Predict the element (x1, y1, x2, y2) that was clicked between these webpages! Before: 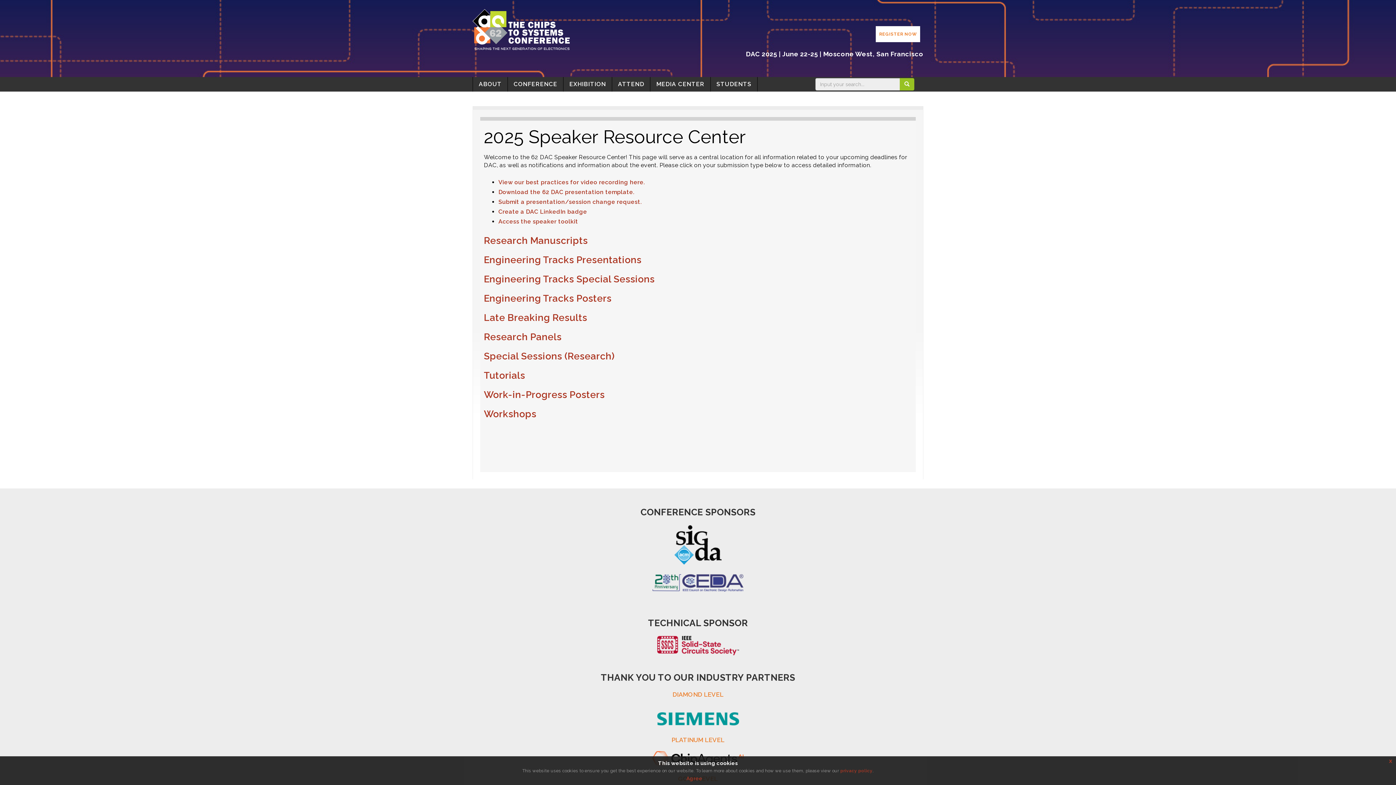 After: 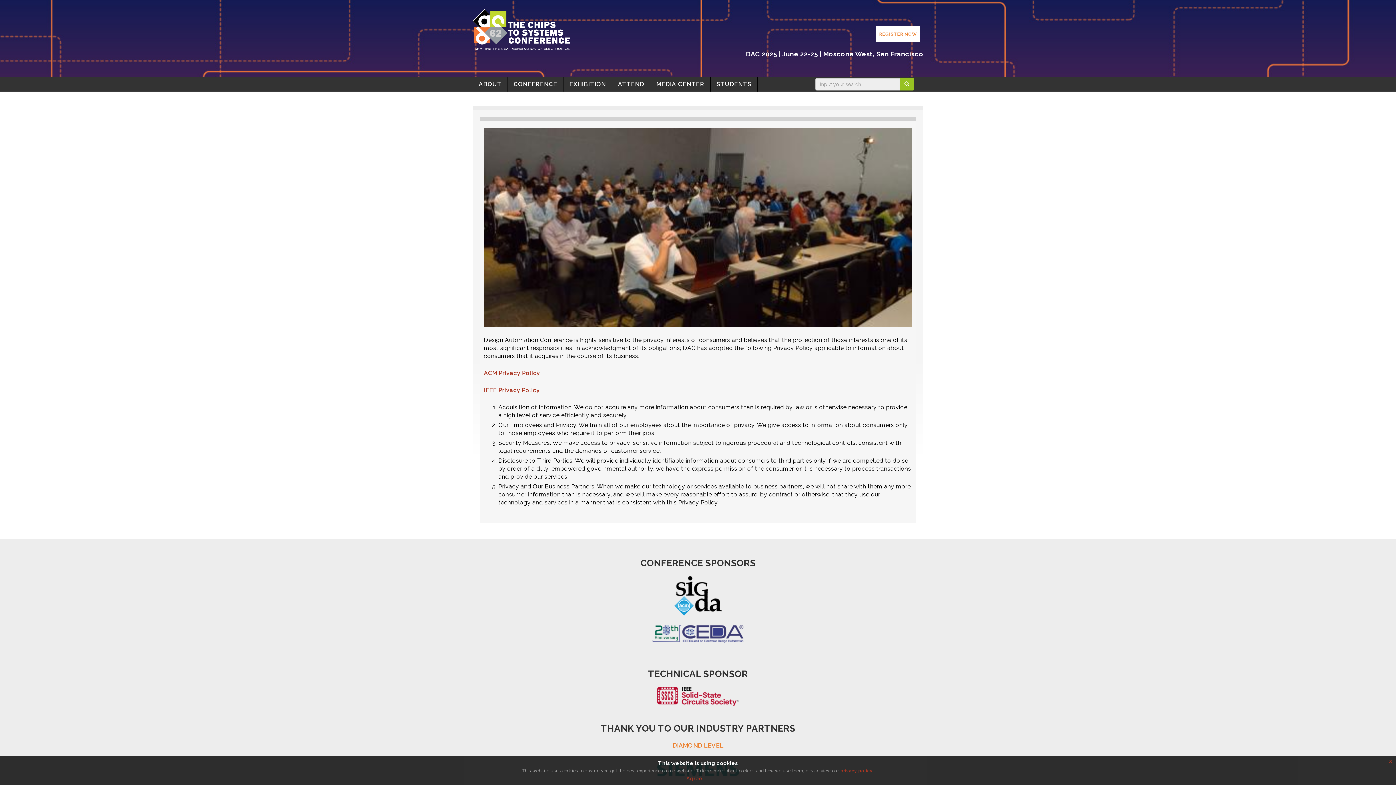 Action: label: privacy policy bbox: (840, 768, 872, 773)